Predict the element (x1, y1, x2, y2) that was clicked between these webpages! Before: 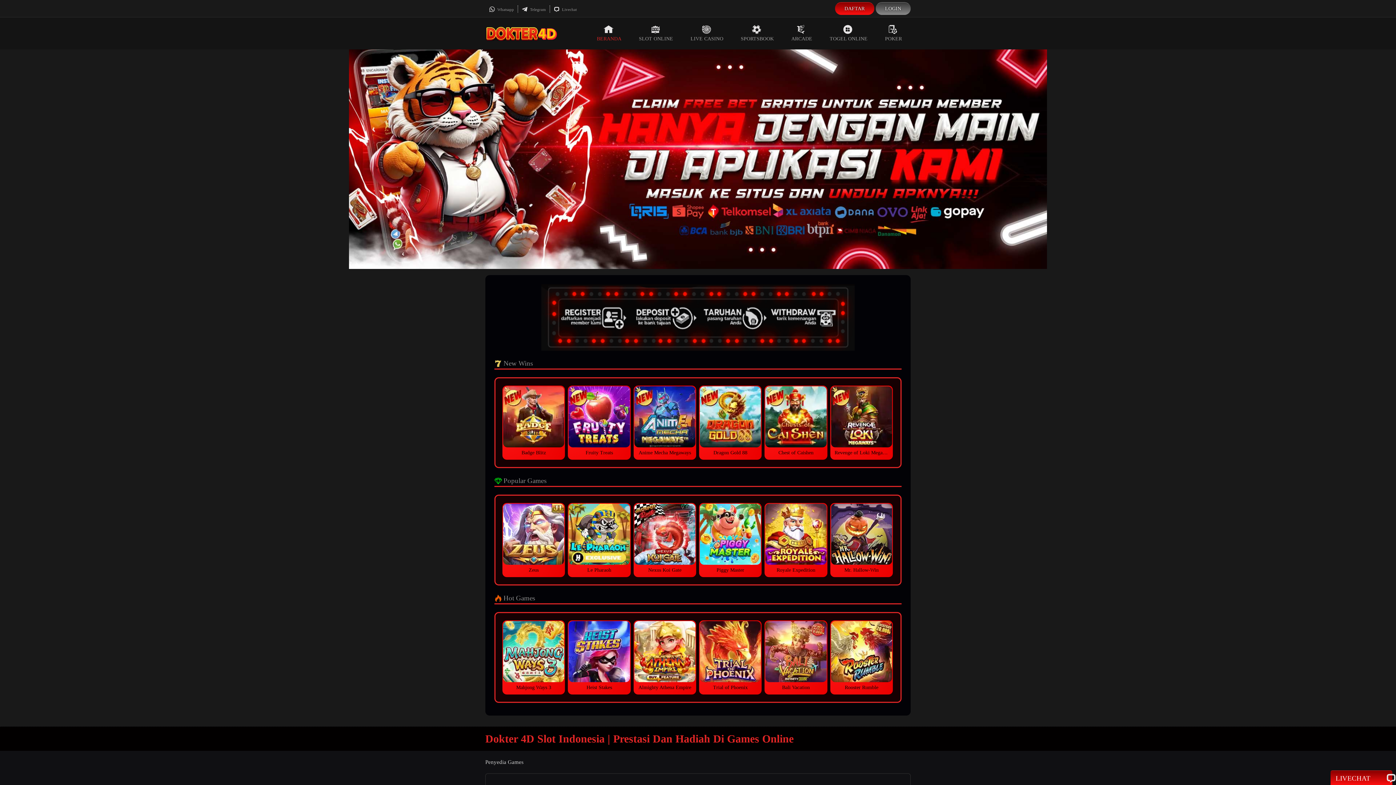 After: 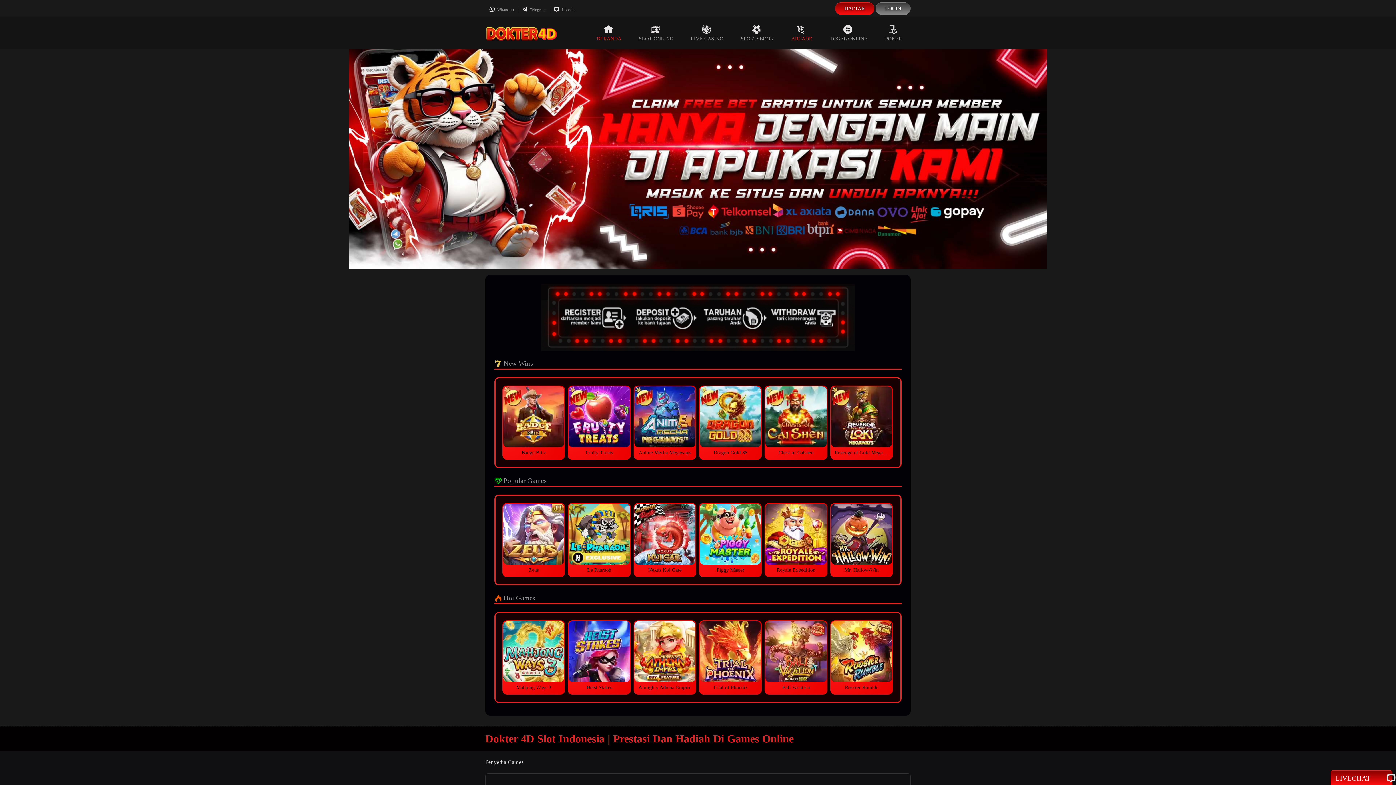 Action: bbox: (782, 17, 821, 49) label: ARCADE